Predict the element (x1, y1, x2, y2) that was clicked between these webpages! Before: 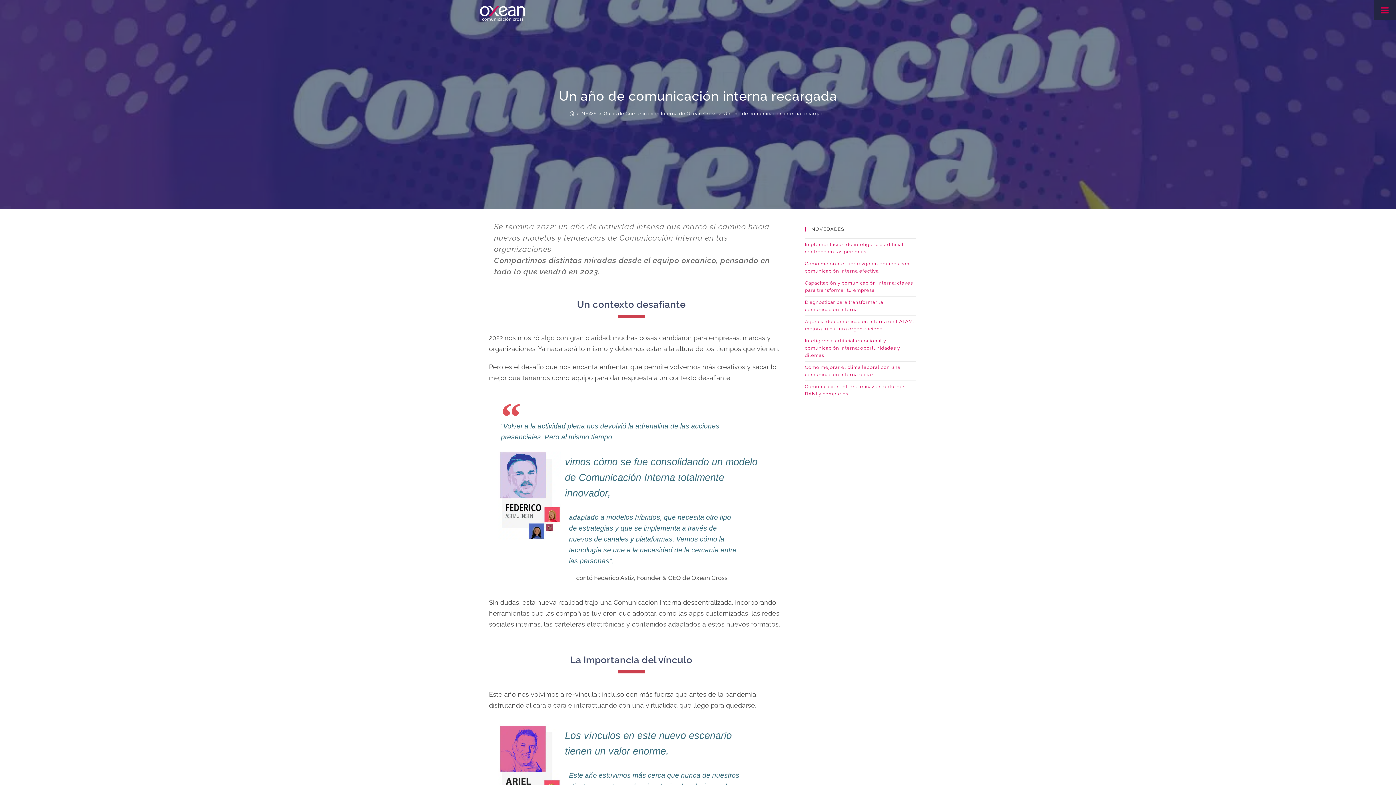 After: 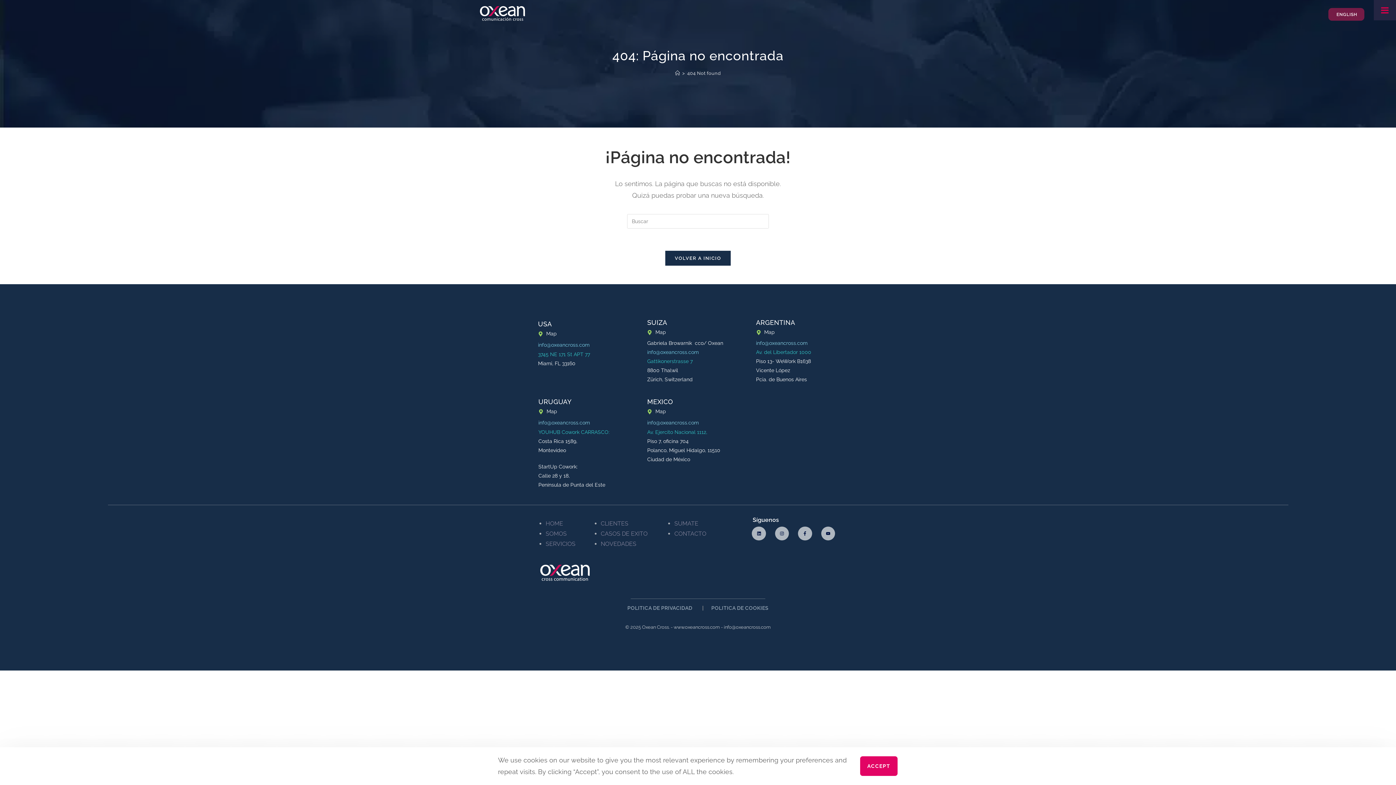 Action: label: Guías de Comunicación Interna de Oxean Cross bbox: (604, 110, 716, 116)